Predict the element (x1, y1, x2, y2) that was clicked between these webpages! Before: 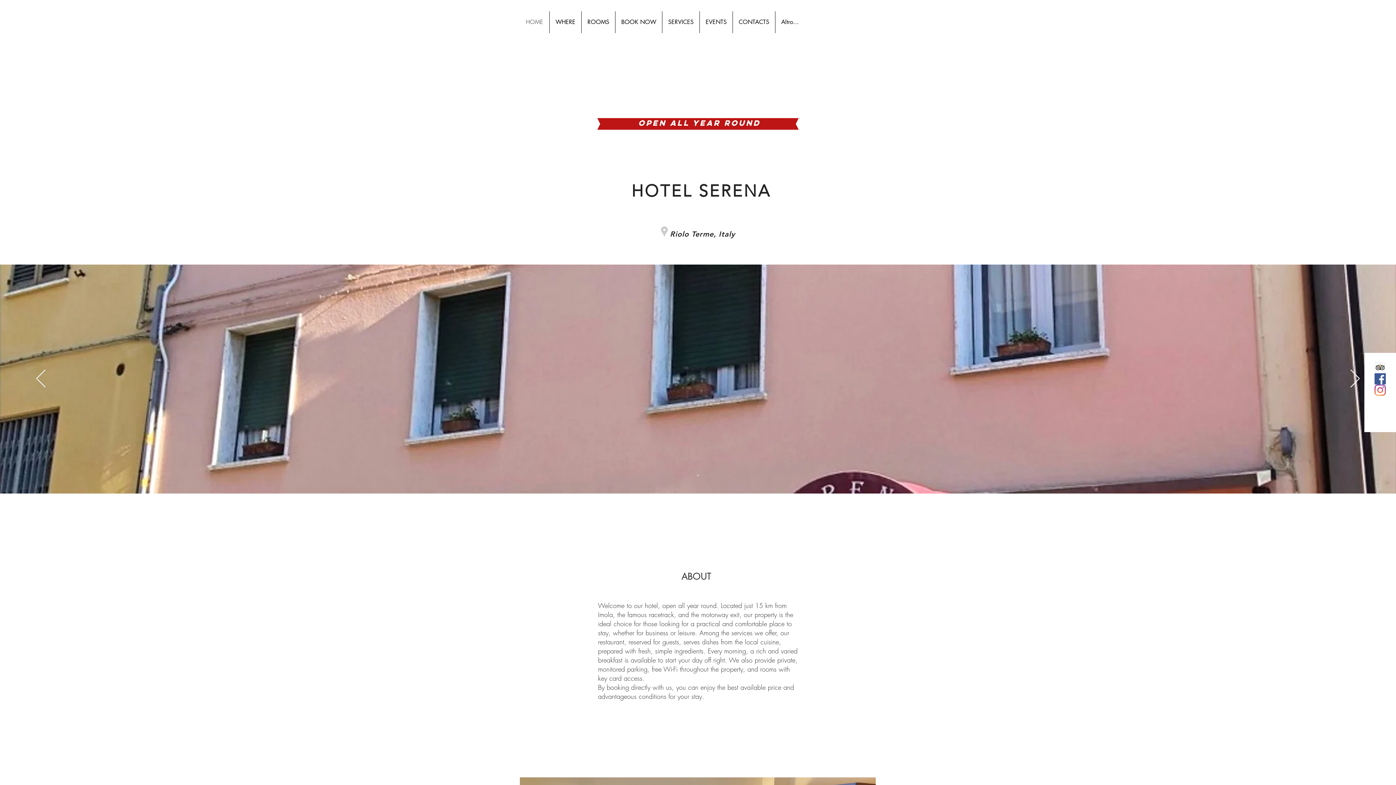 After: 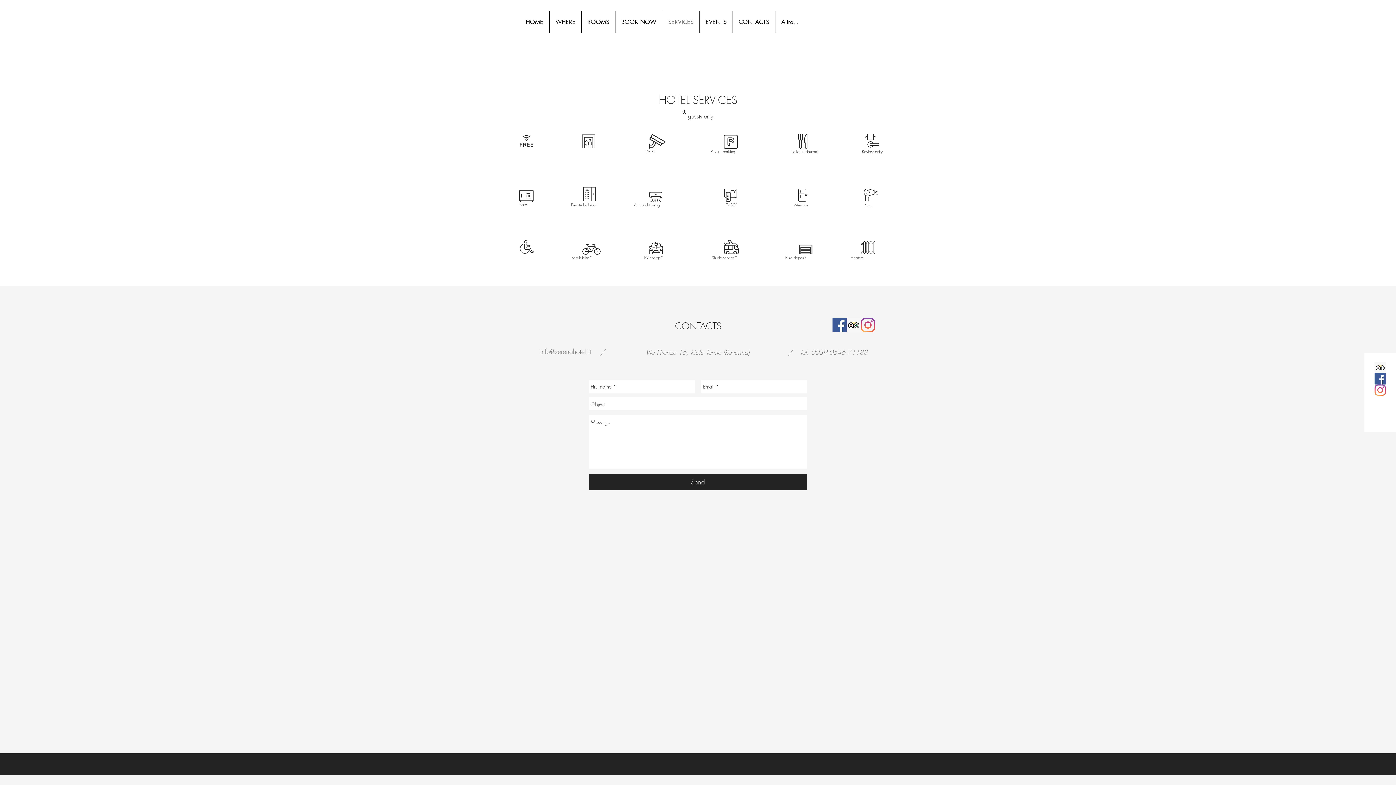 Action: bbox: (662, 11, 699, 33) label: SERVICES